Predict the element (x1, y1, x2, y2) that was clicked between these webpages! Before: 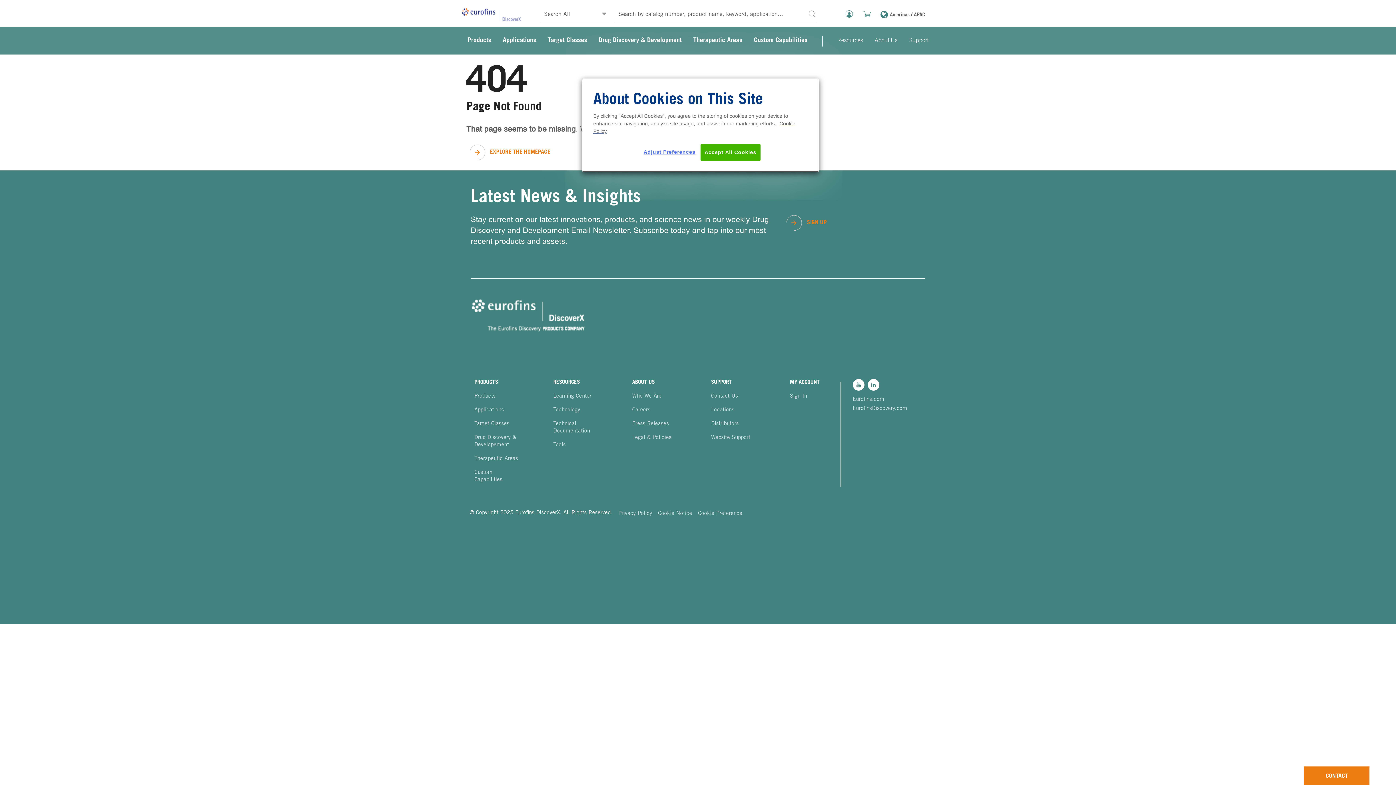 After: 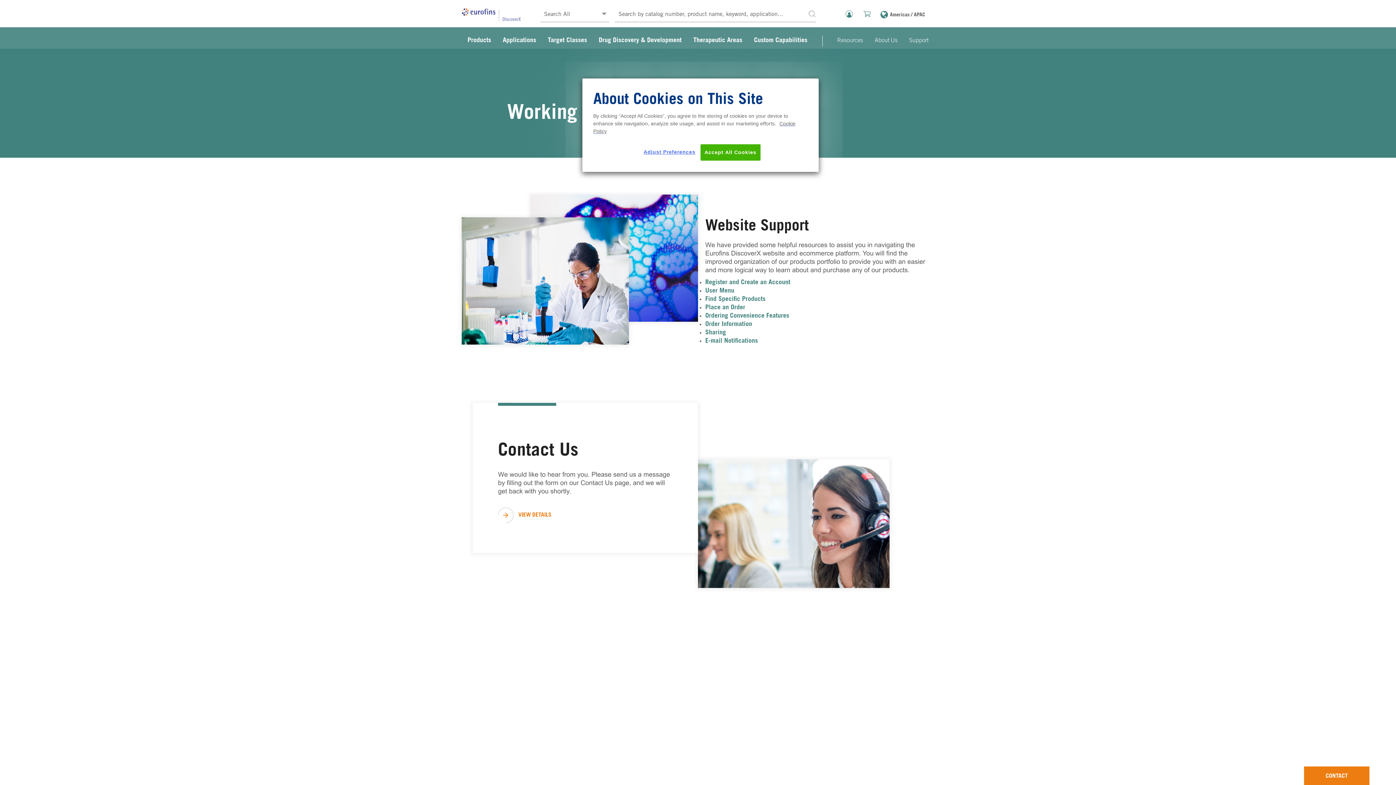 Action: bbox: (711, 435, 750, 440) label: Website Support